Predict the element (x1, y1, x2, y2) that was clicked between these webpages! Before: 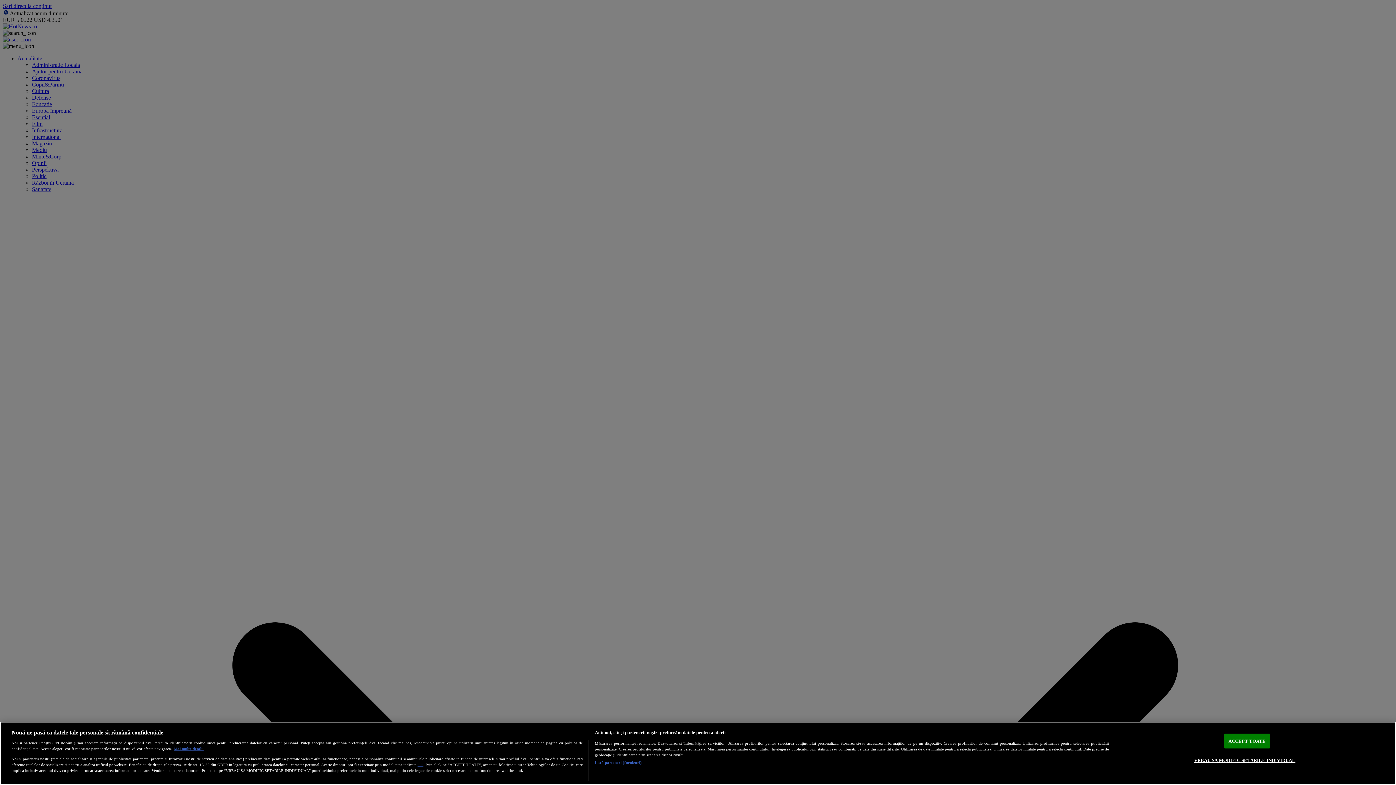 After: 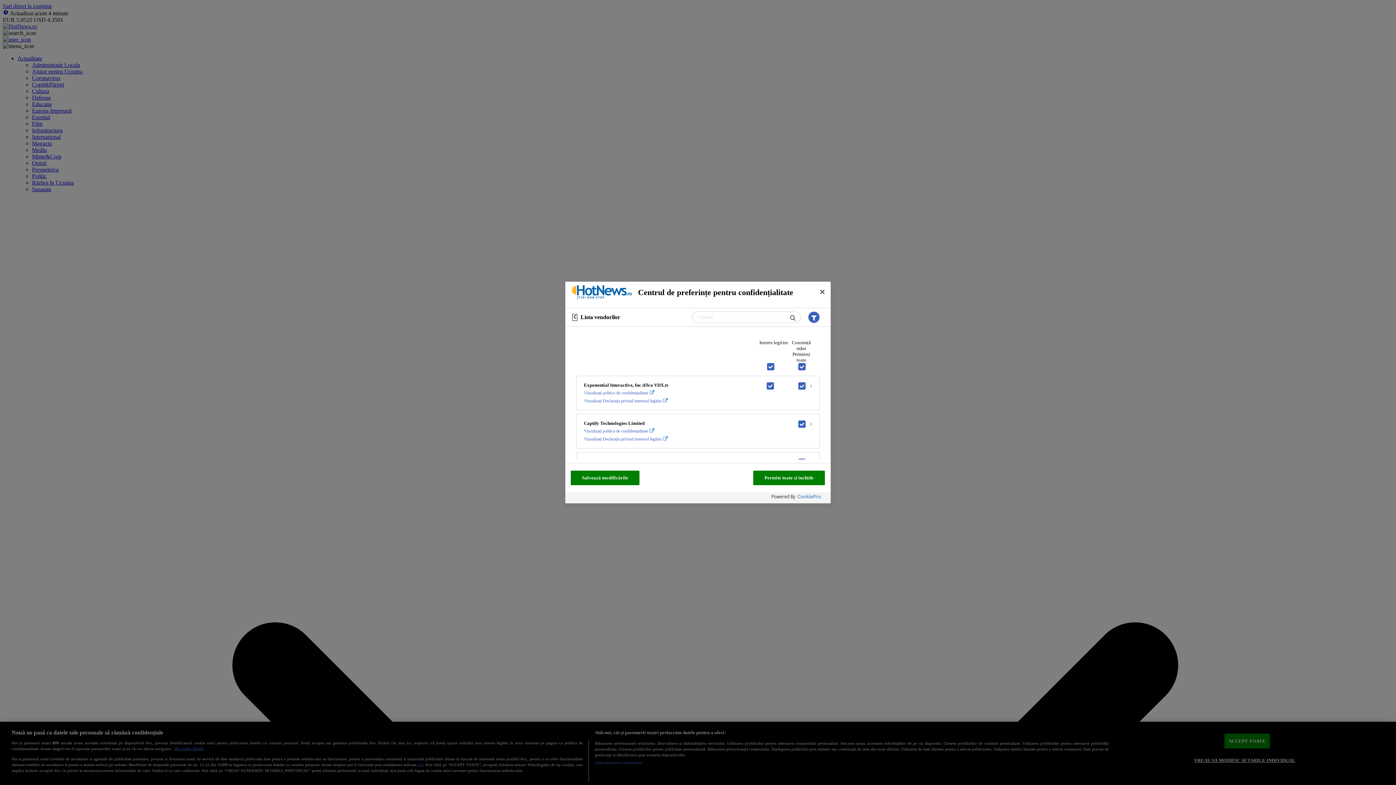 Action: bbox: (594, 760, 641, 765) label: Listă parteneri (furnizori)